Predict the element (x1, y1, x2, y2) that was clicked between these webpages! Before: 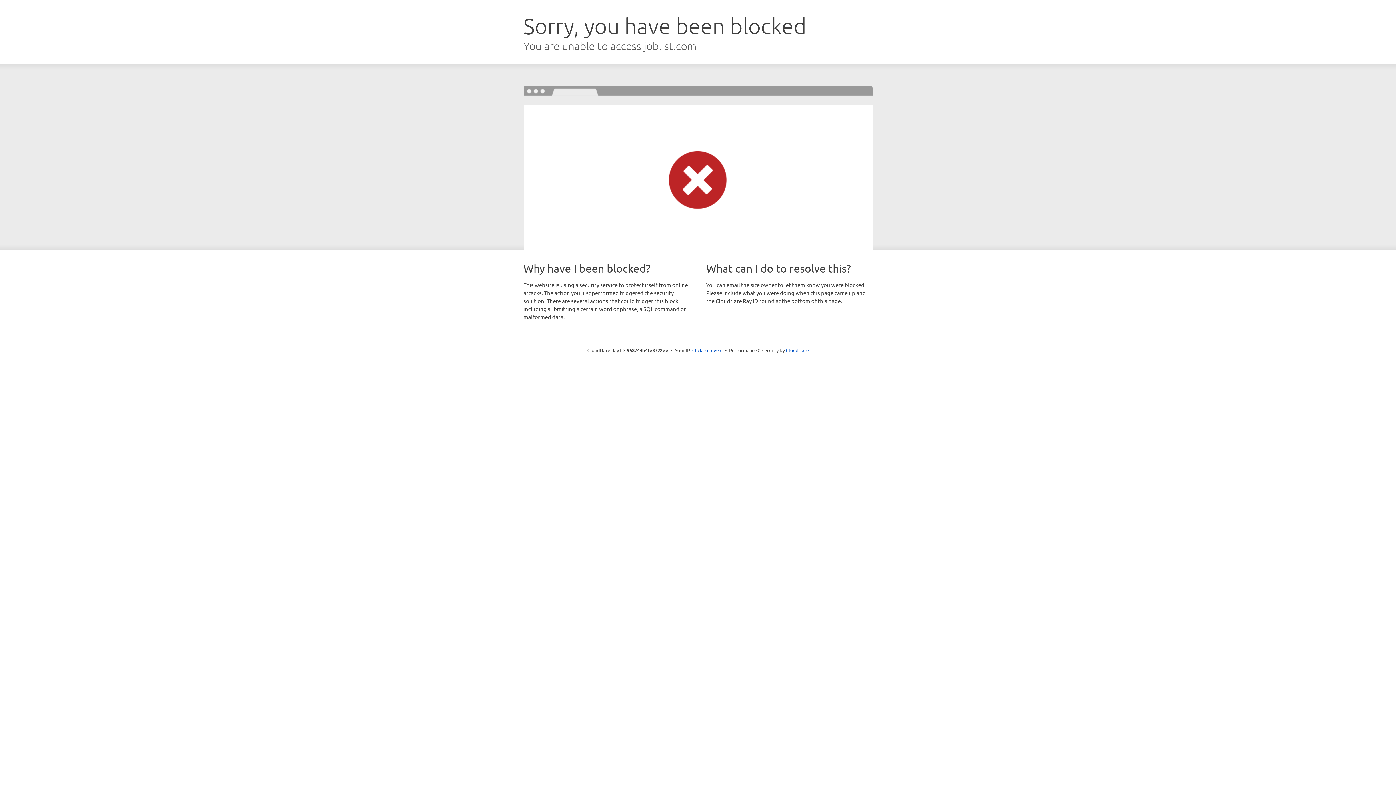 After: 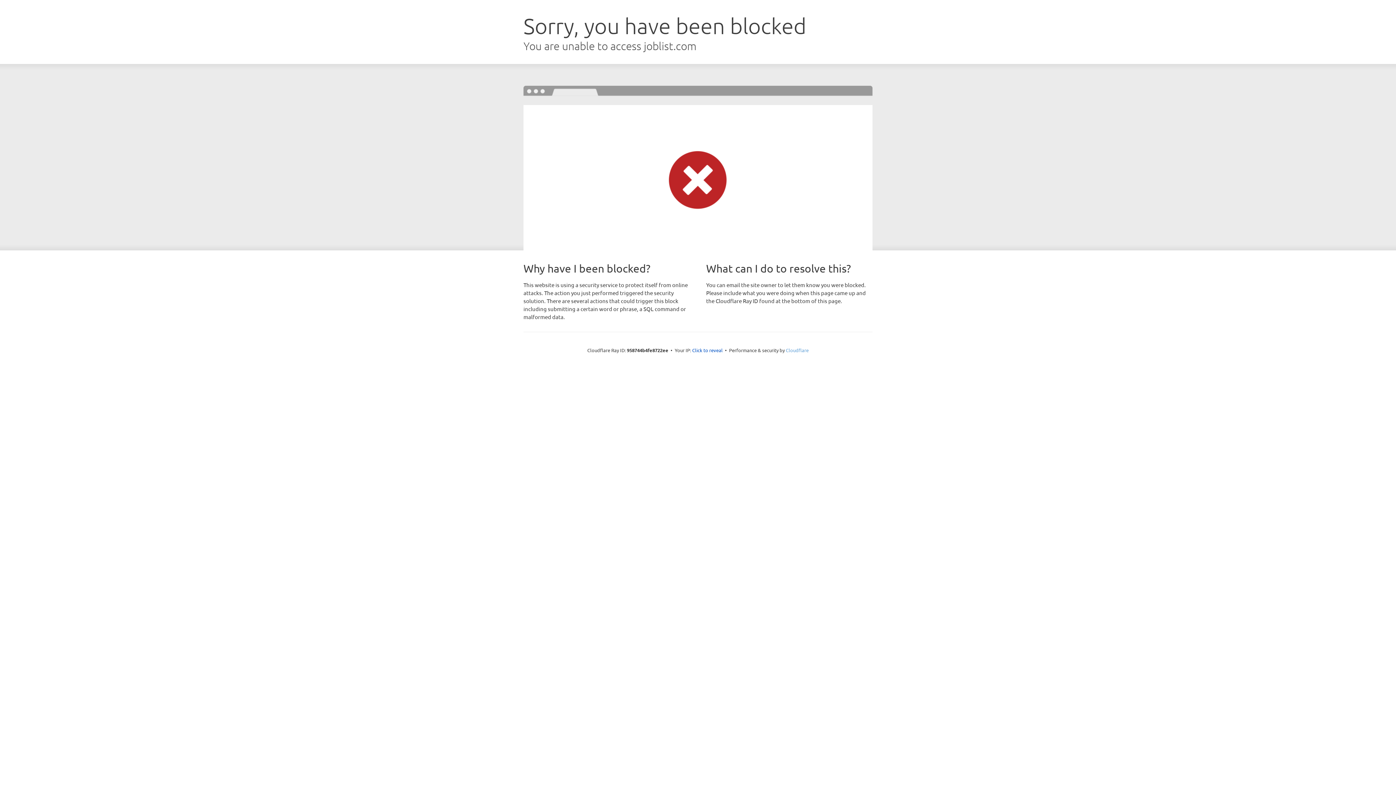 Action: label: Cloudflare bbox: (786, 347, 808, 353)